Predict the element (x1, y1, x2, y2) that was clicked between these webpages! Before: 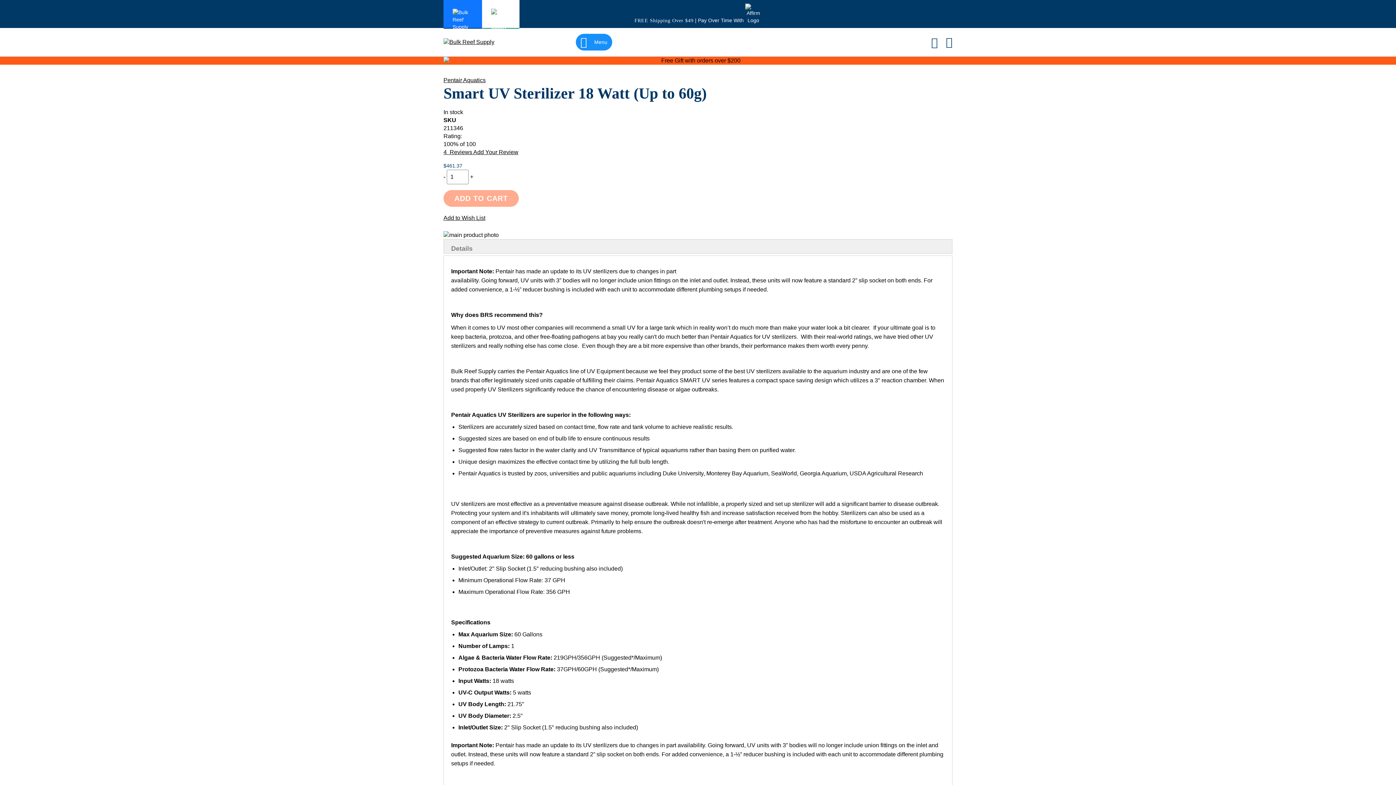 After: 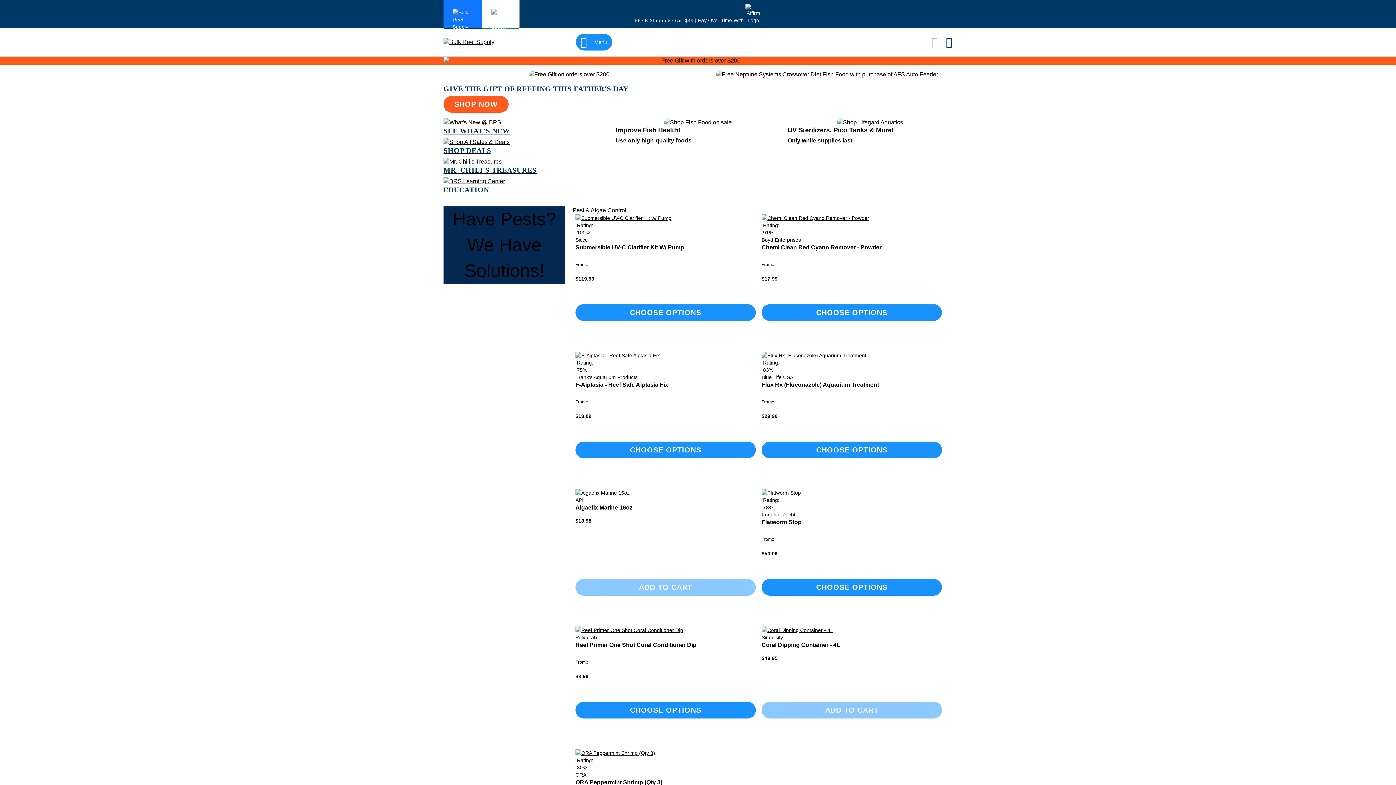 Action: bbox: (452, 8, 473, 19)